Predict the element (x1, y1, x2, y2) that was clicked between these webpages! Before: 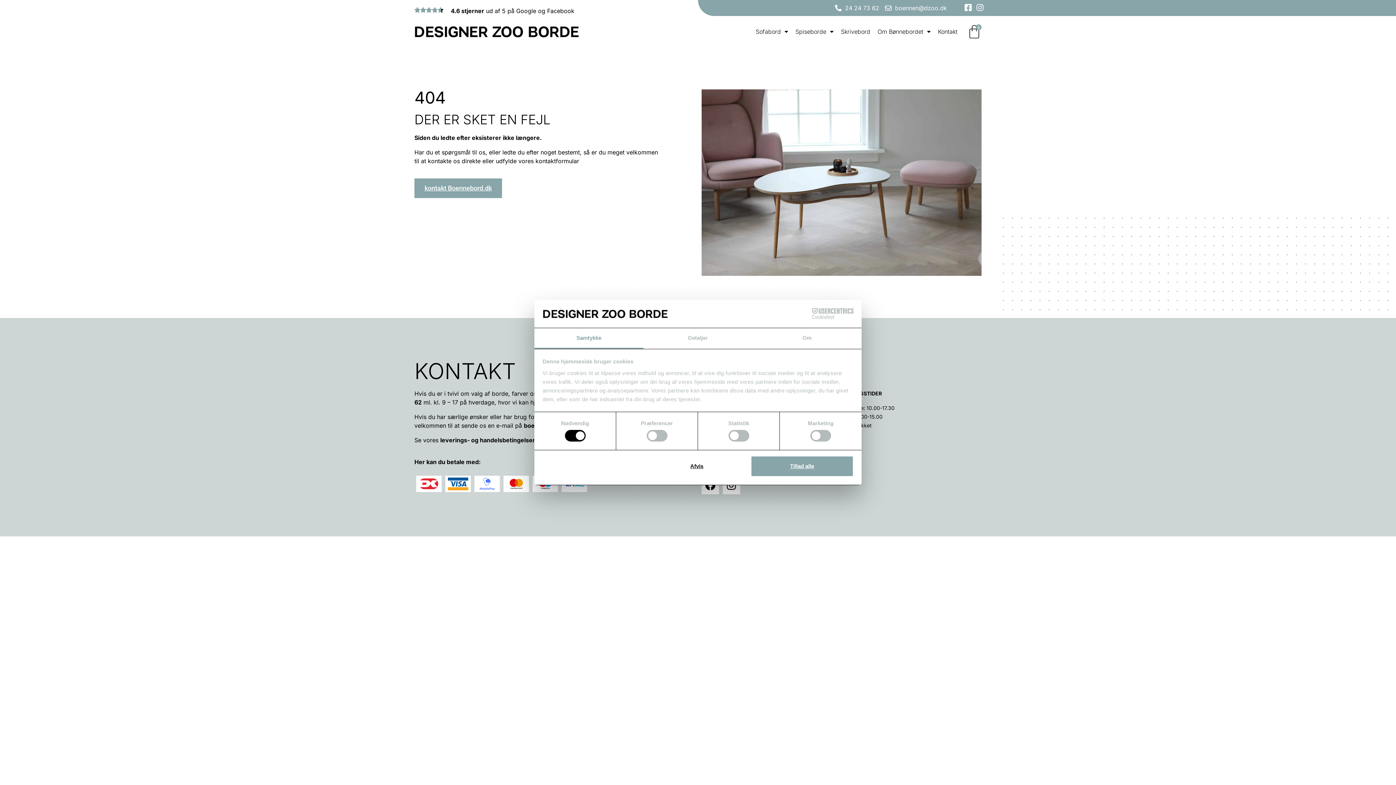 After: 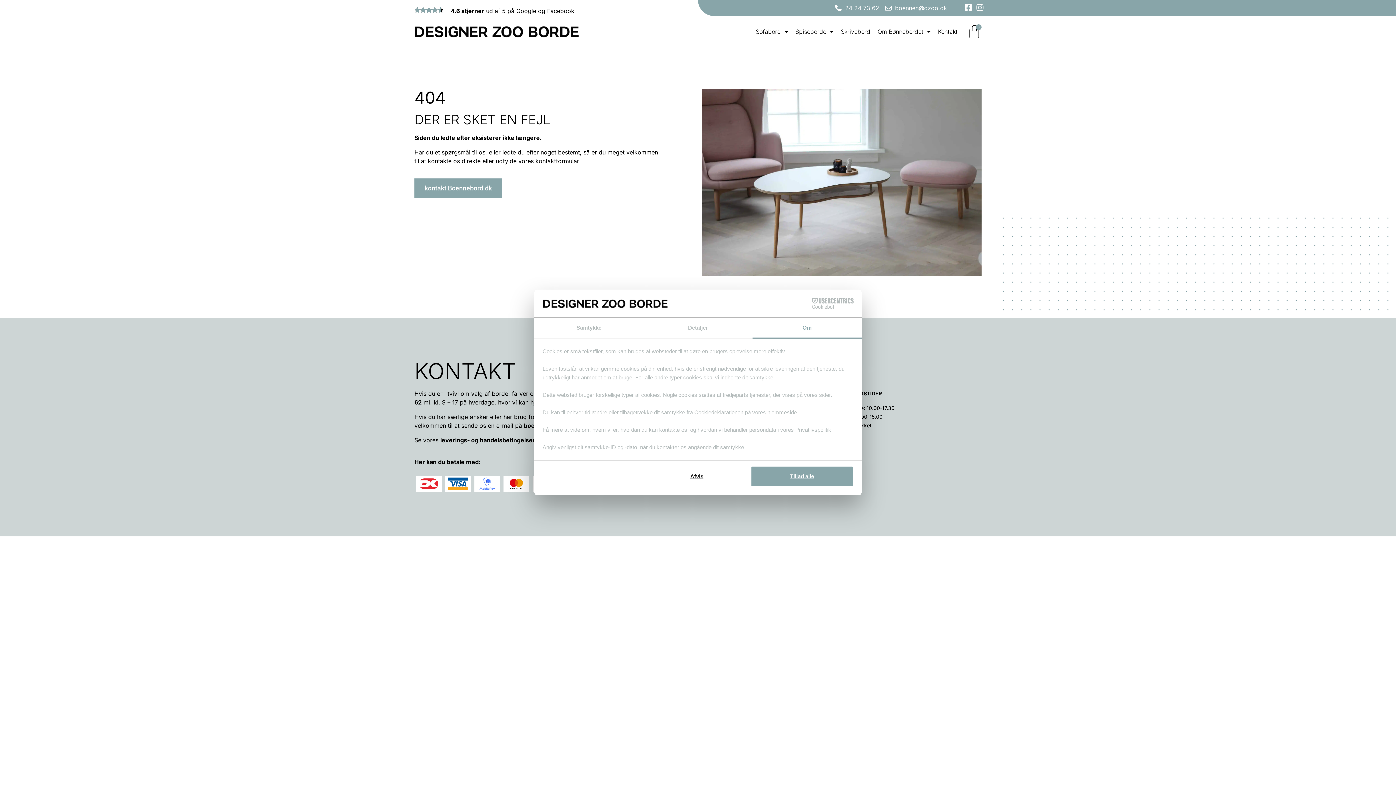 Action: label: Om bbox: (752, 328, 861, 349)